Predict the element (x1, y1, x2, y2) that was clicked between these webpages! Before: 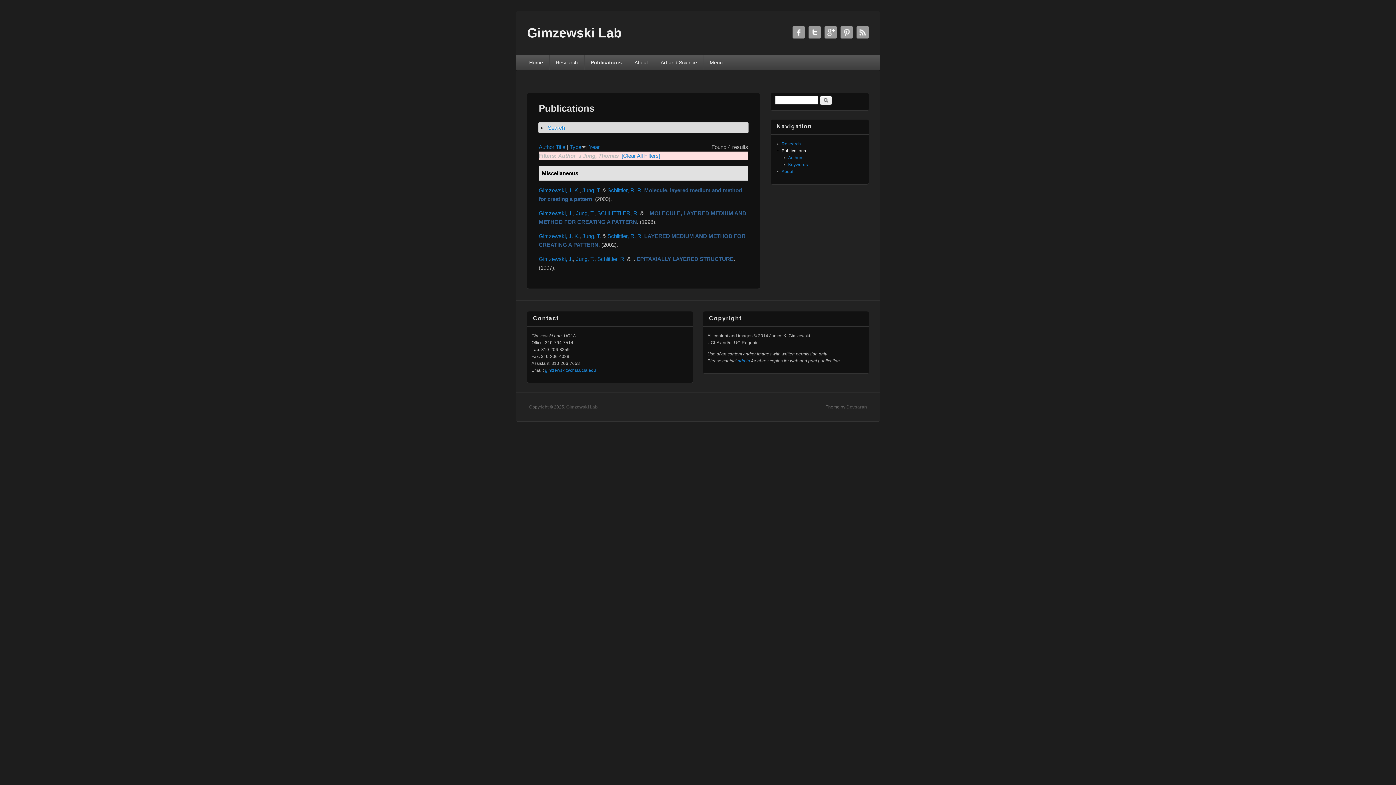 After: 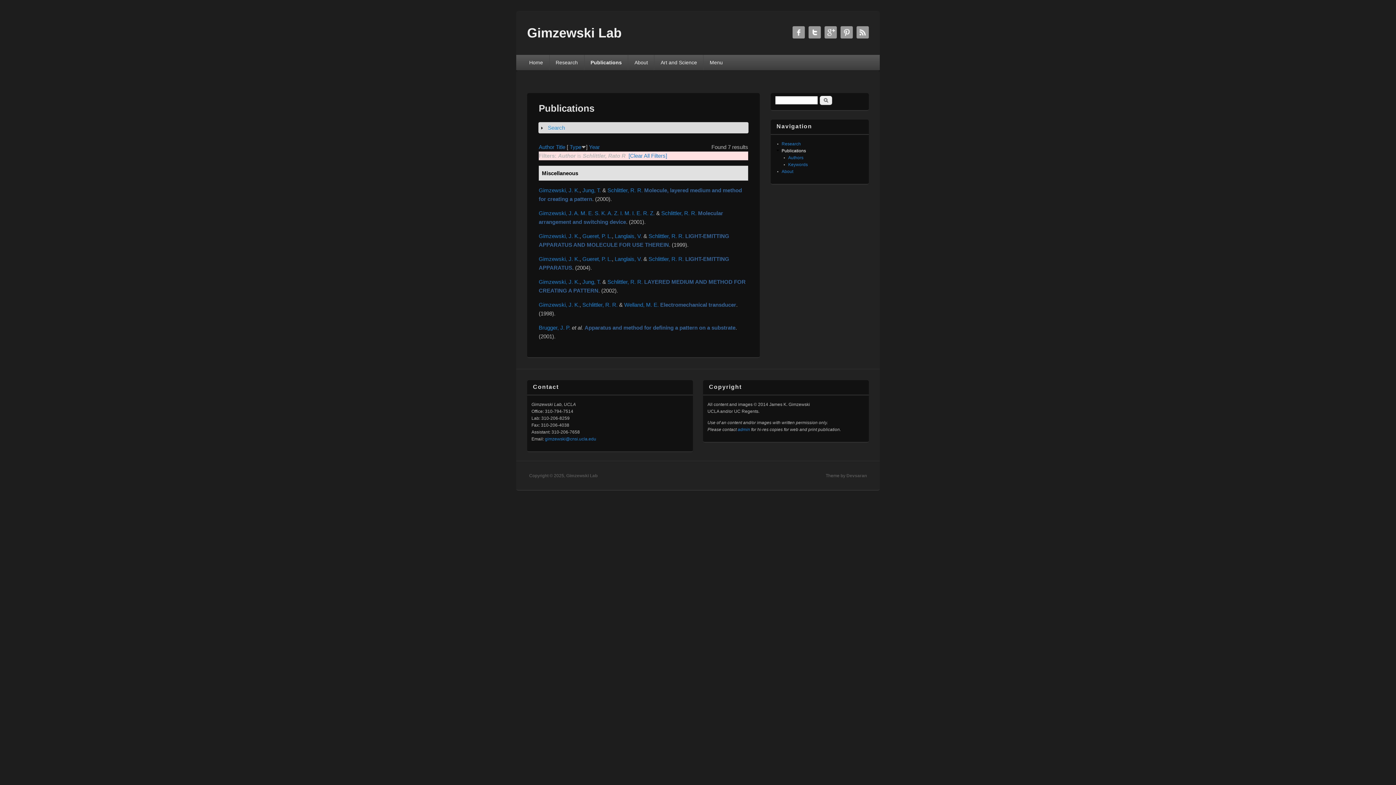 Action: bbox: (607, 233, 642, 239) label: Schlittler, R. R.